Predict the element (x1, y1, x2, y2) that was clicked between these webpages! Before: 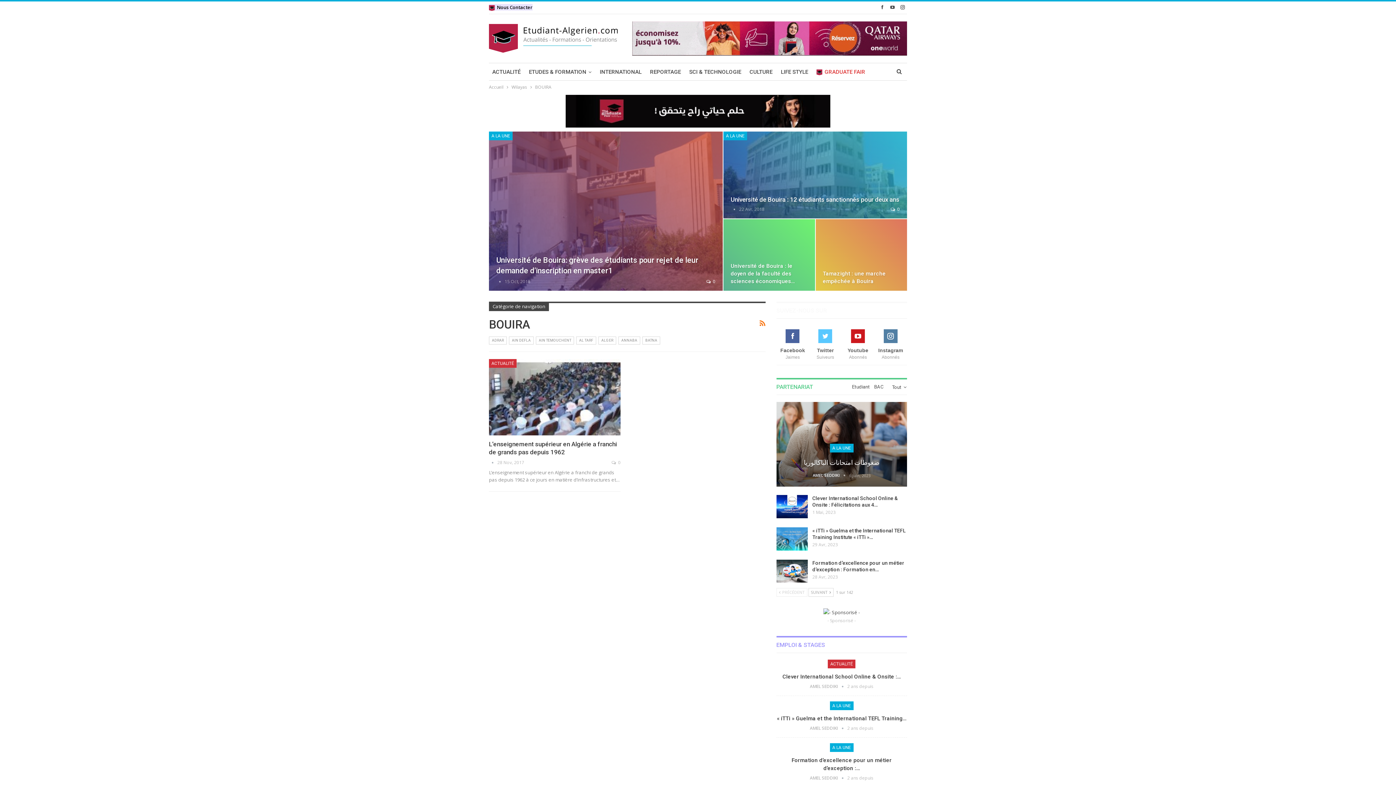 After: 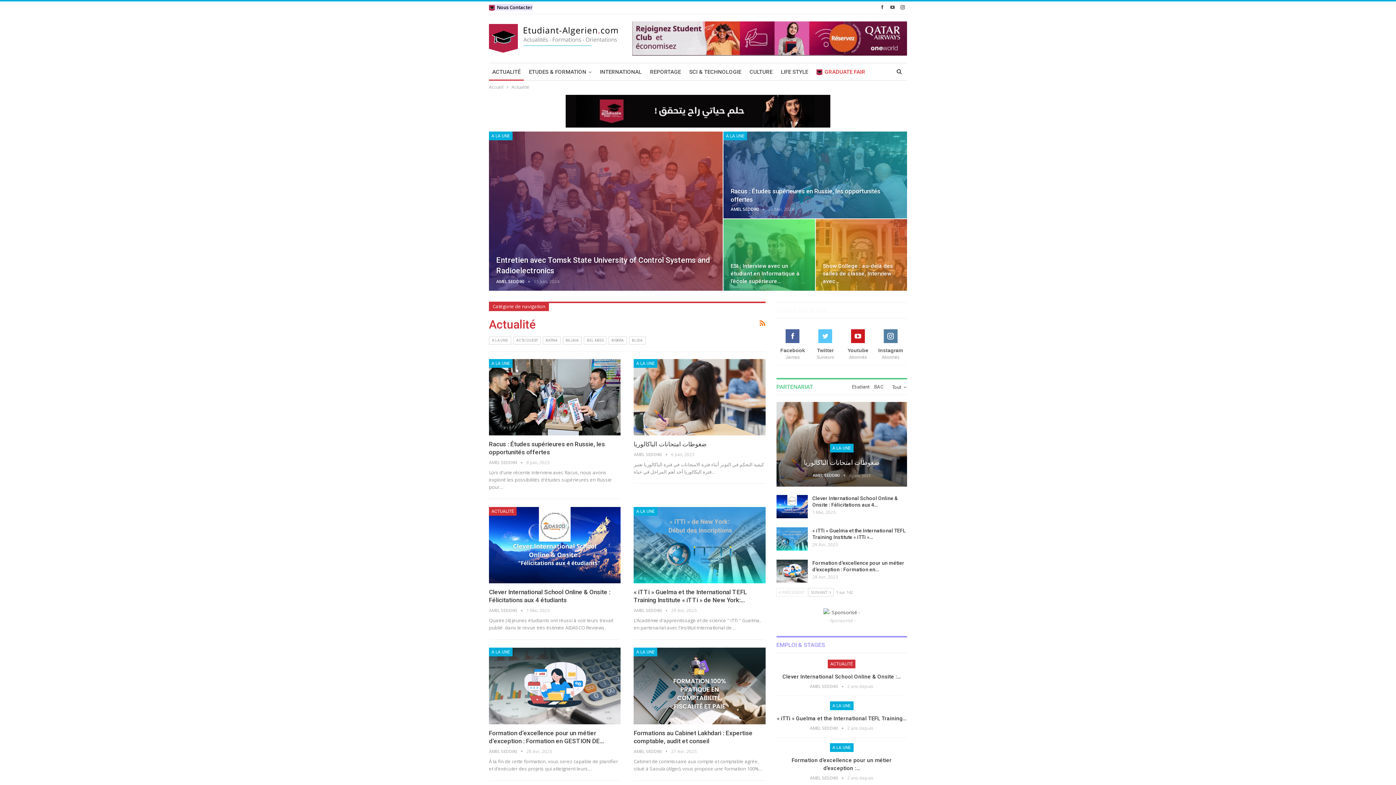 Action: bbox: (489, 359, 516, 368) label: ACTUALITÉ